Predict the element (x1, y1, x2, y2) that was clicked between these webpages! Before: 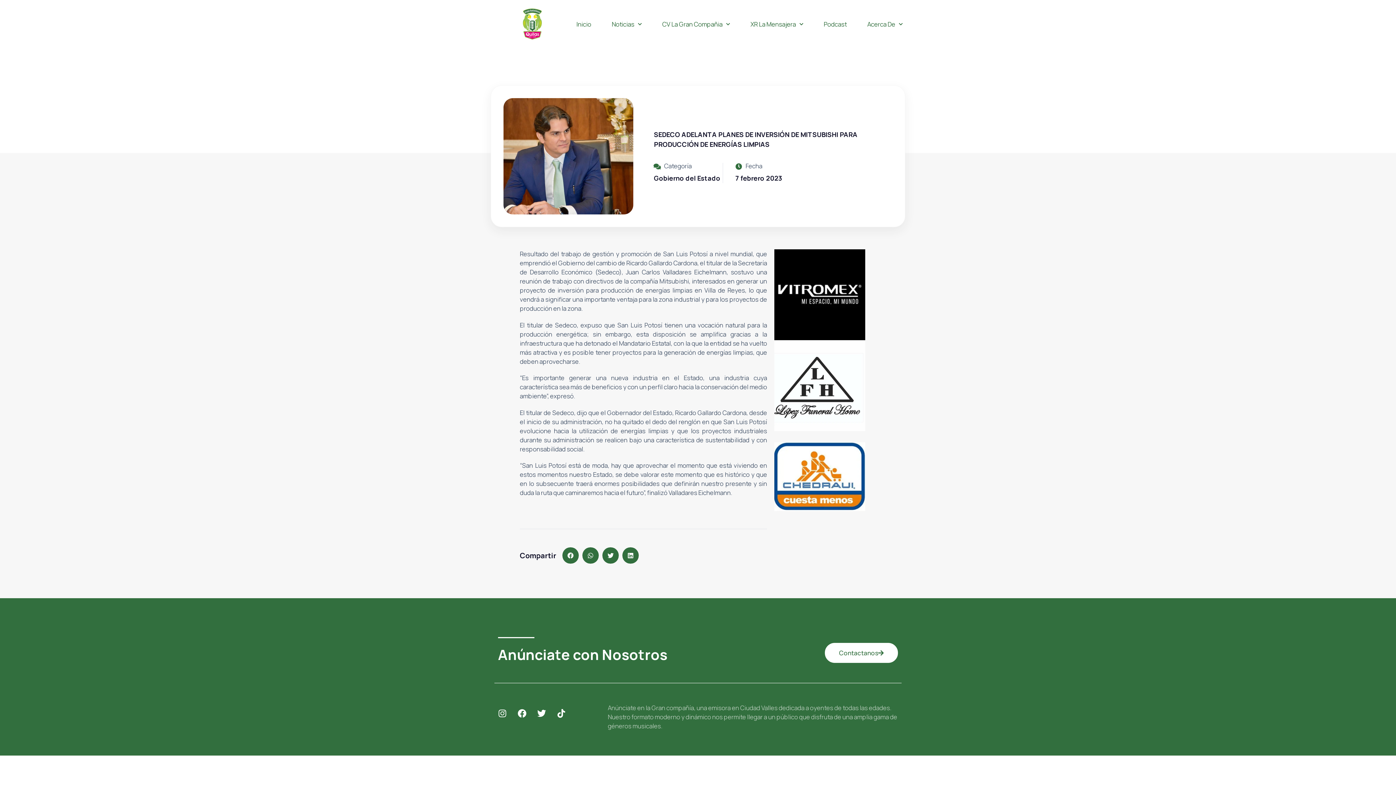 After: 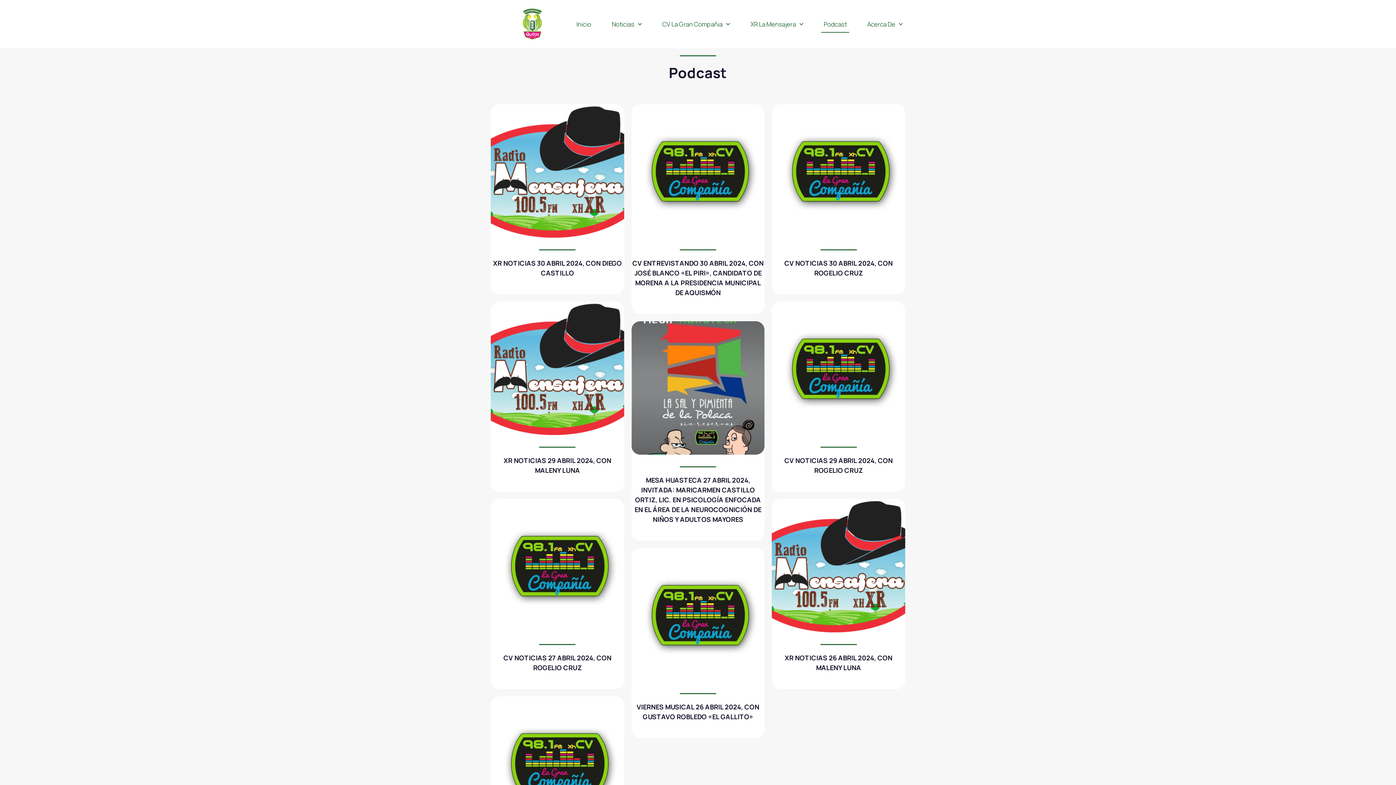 Action: label: Podcast bbox: (821, 15, 849, 32)